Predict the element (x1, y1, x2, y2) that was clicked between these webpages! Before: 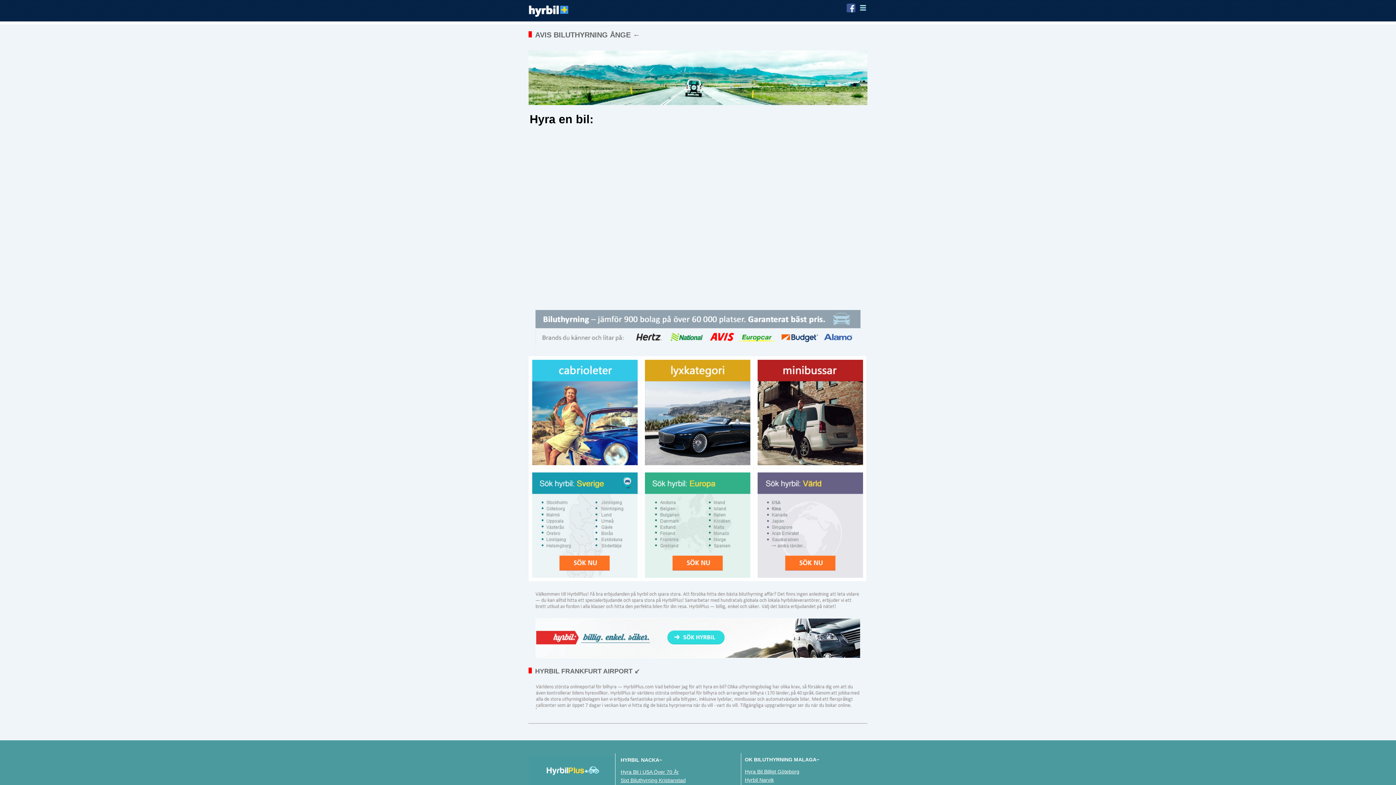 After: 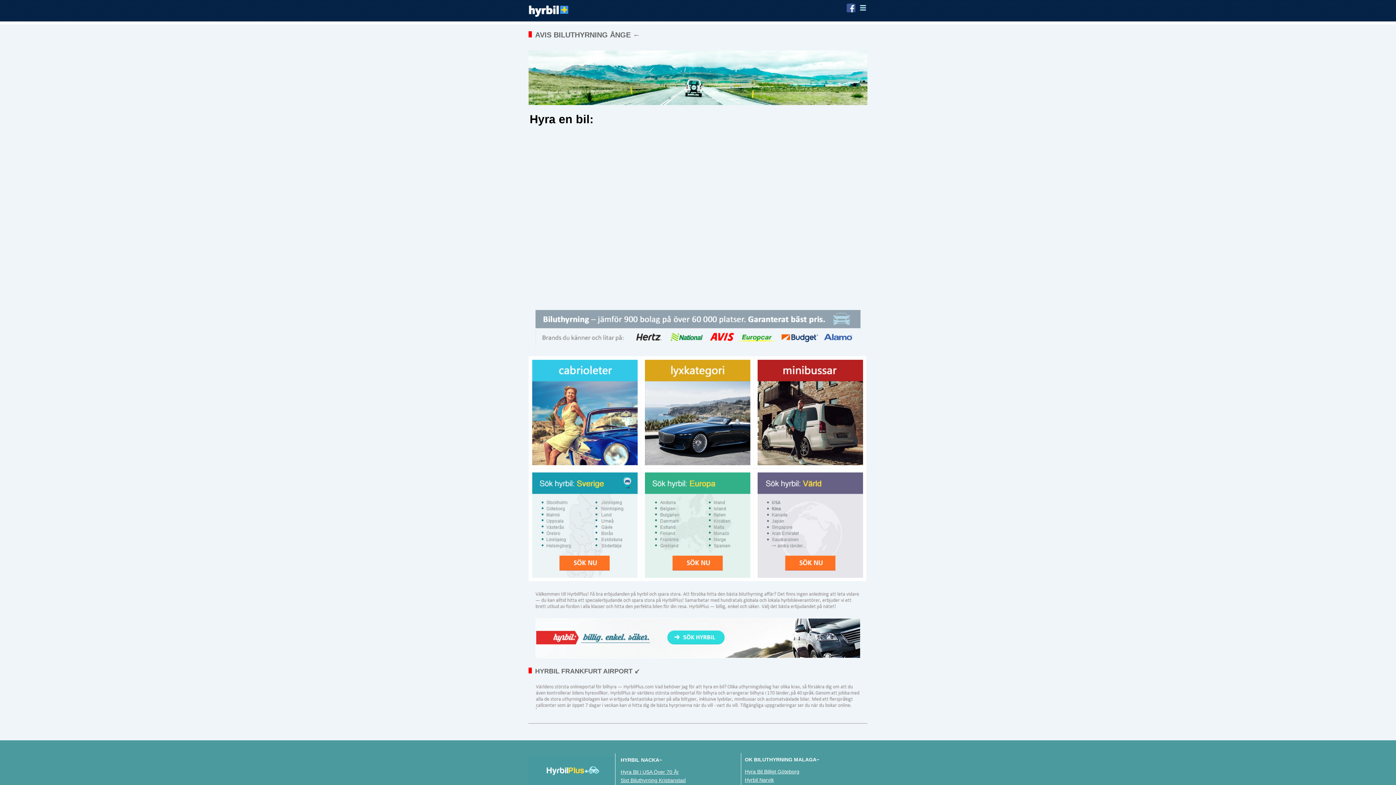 Action: bbox: (757, 460, 863, 466)